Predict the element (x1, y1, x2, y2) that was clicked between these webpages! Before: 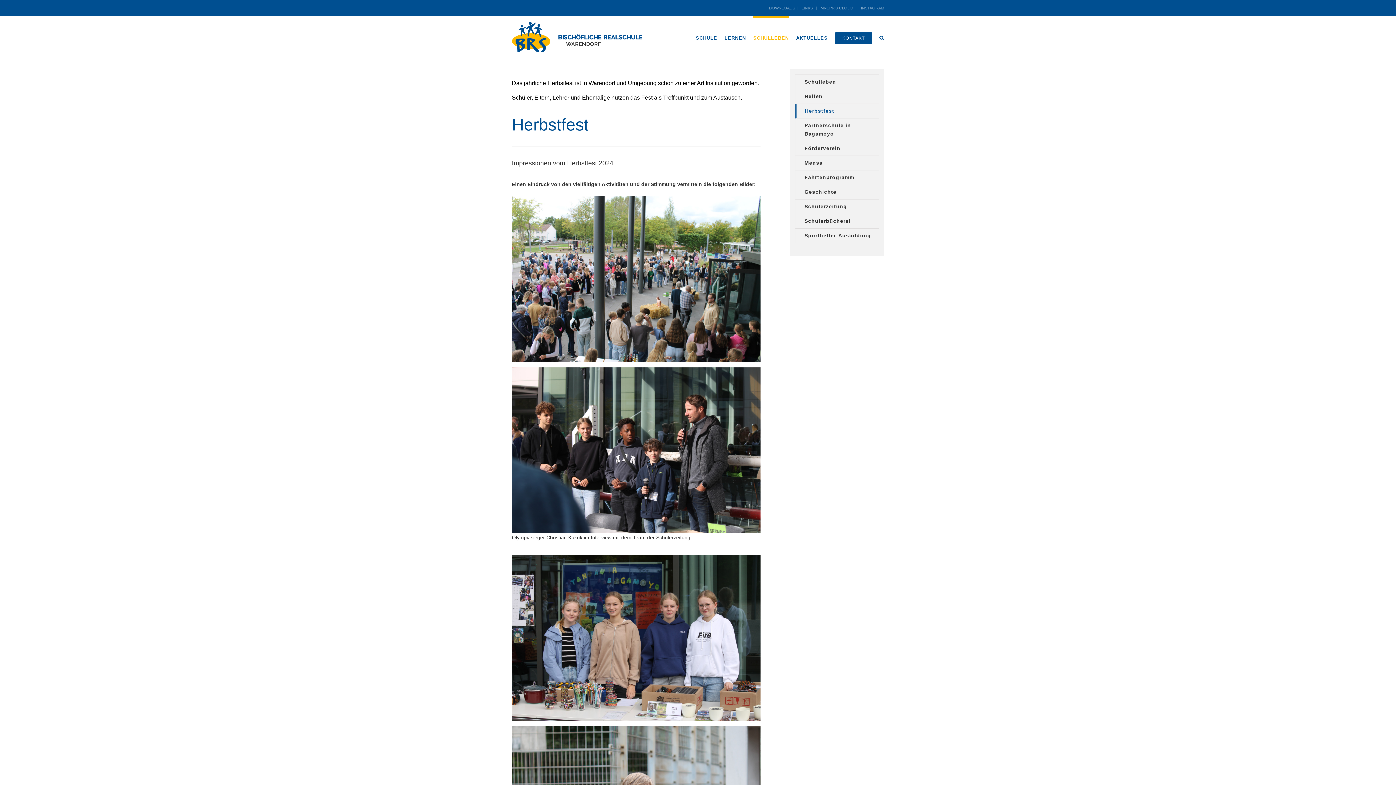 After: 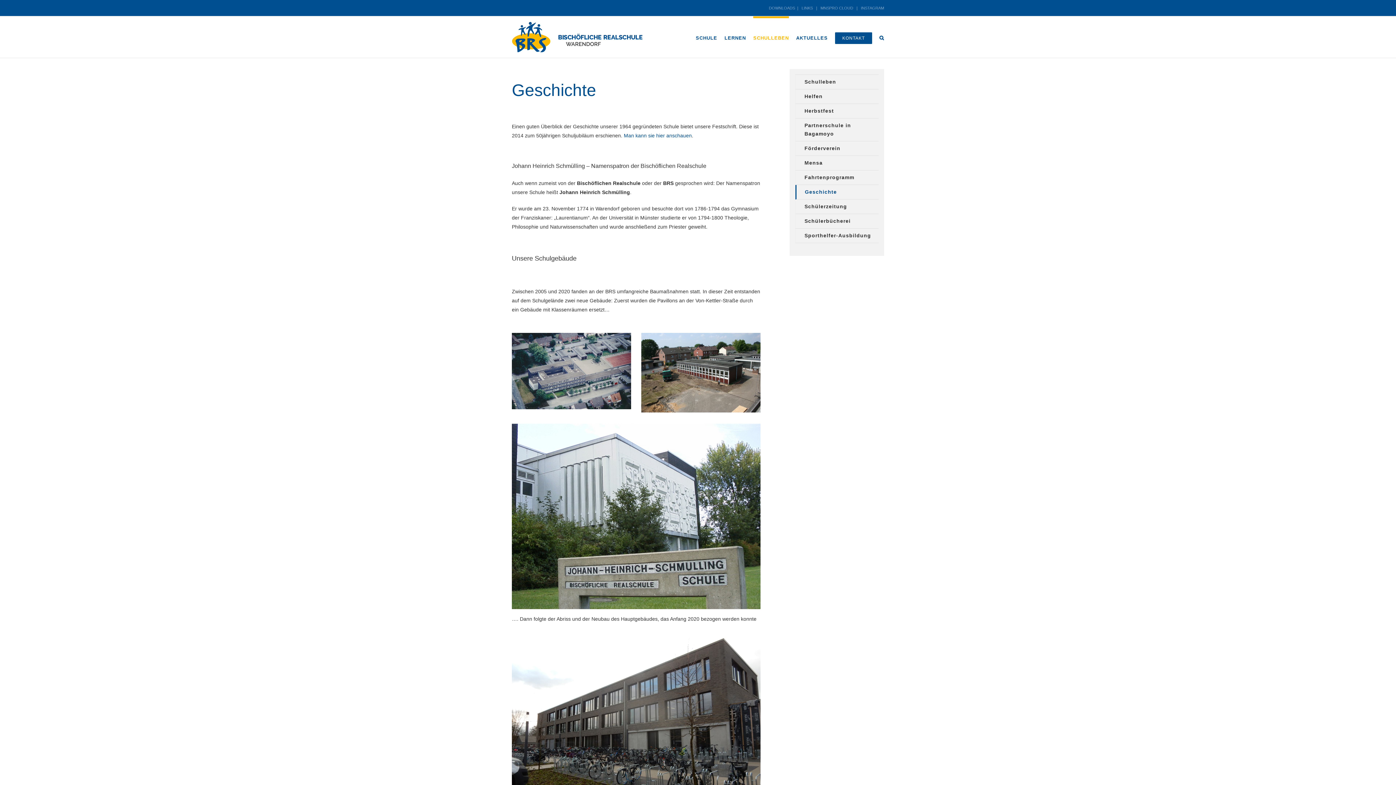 Action: label: Geschichte bbox: (795, 185, 878, 199)